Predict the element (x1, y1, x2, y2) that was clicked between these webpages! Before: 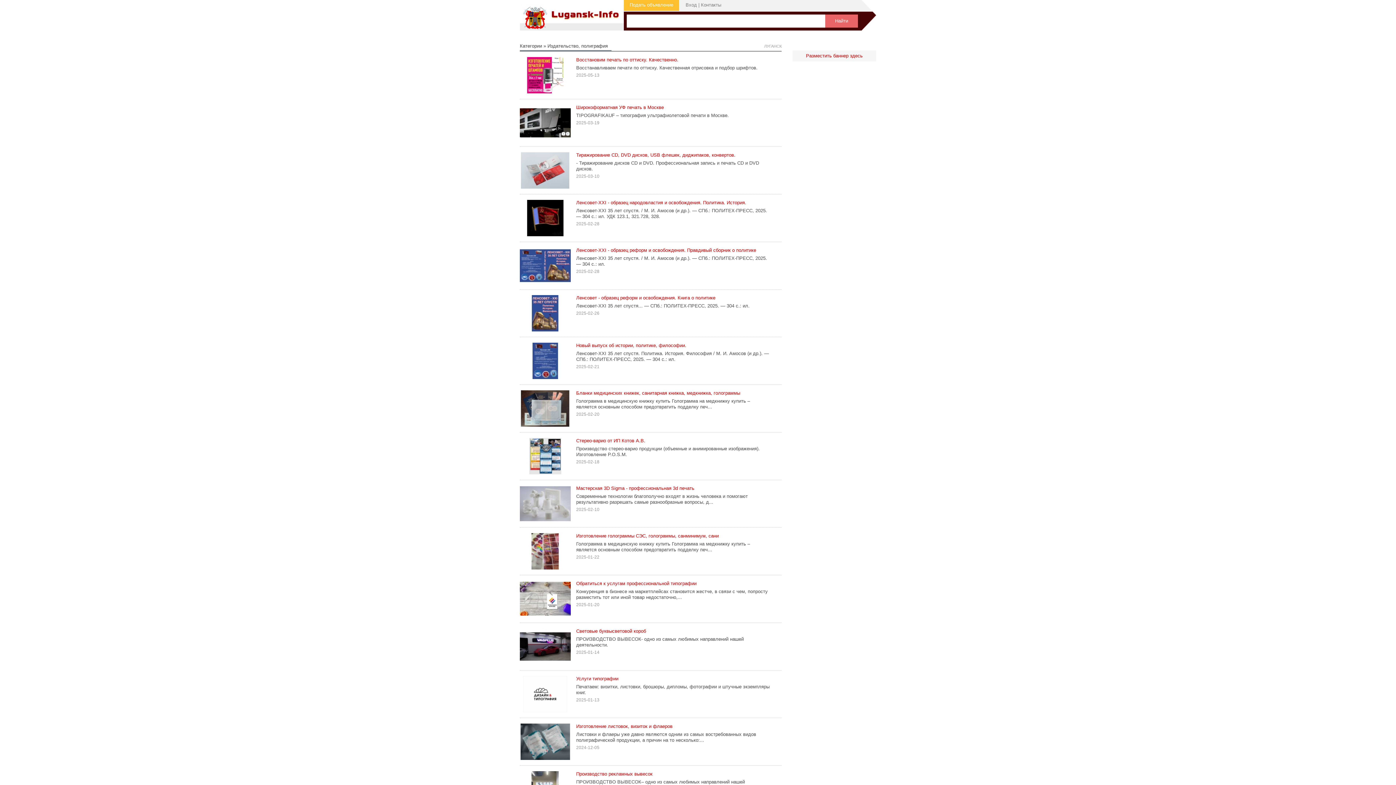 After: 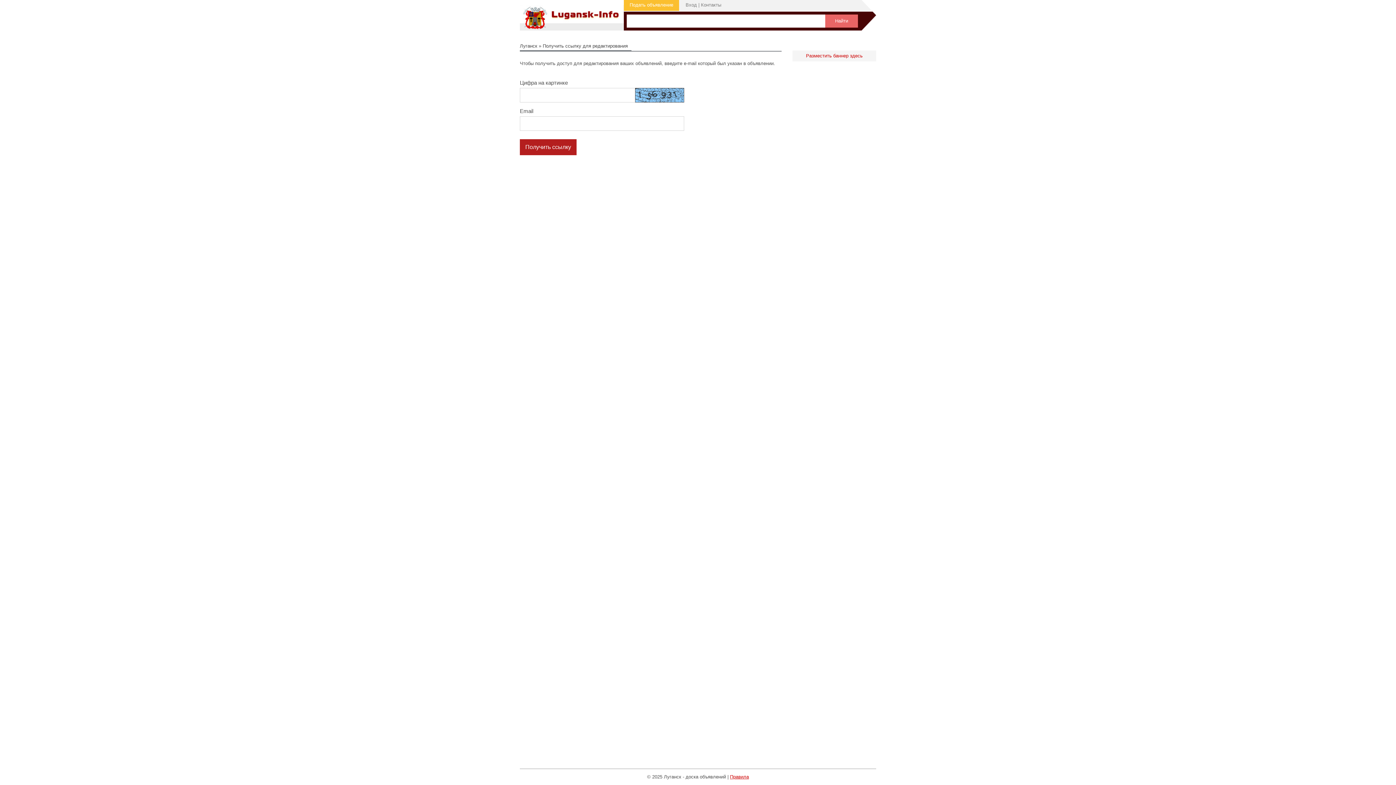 Action: bbox: (685, 2, 697, 7) label: Вход